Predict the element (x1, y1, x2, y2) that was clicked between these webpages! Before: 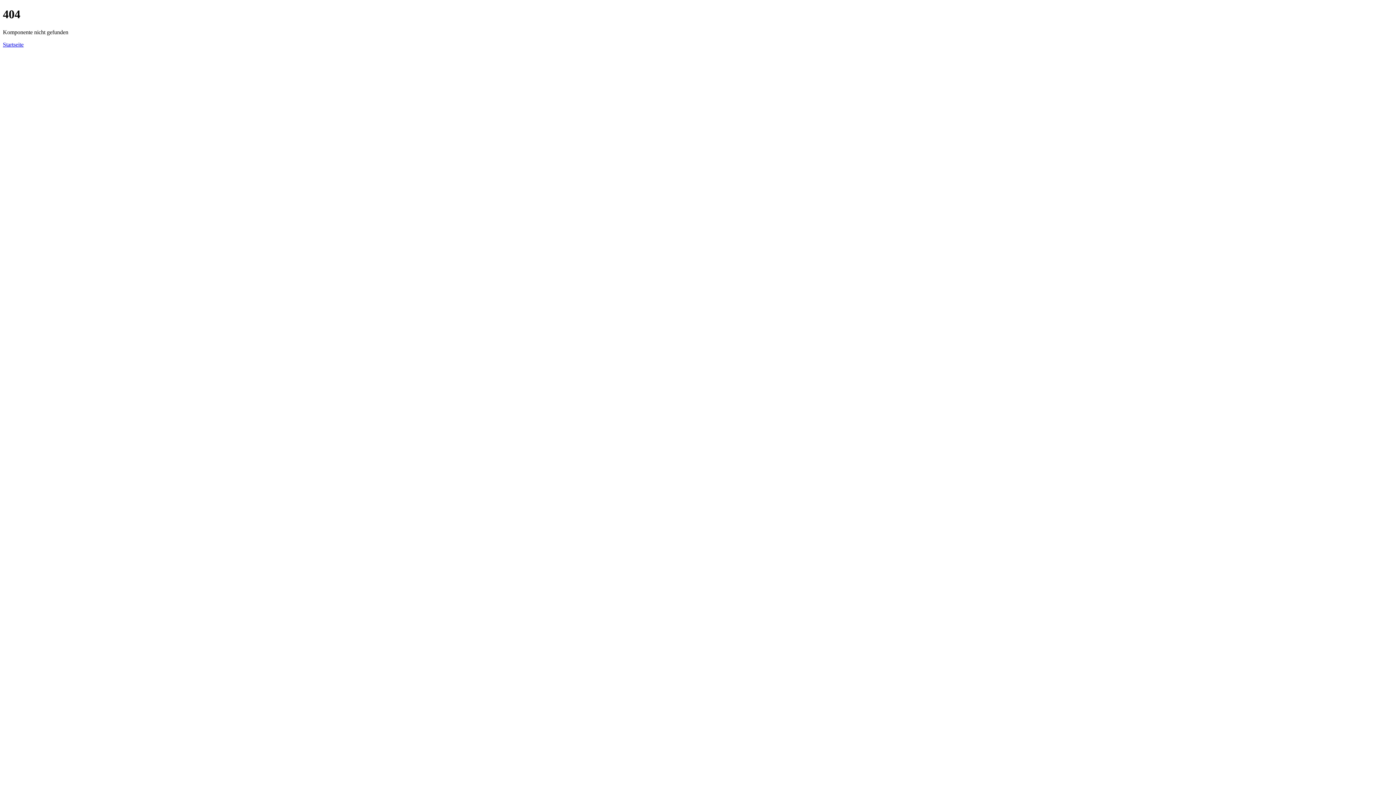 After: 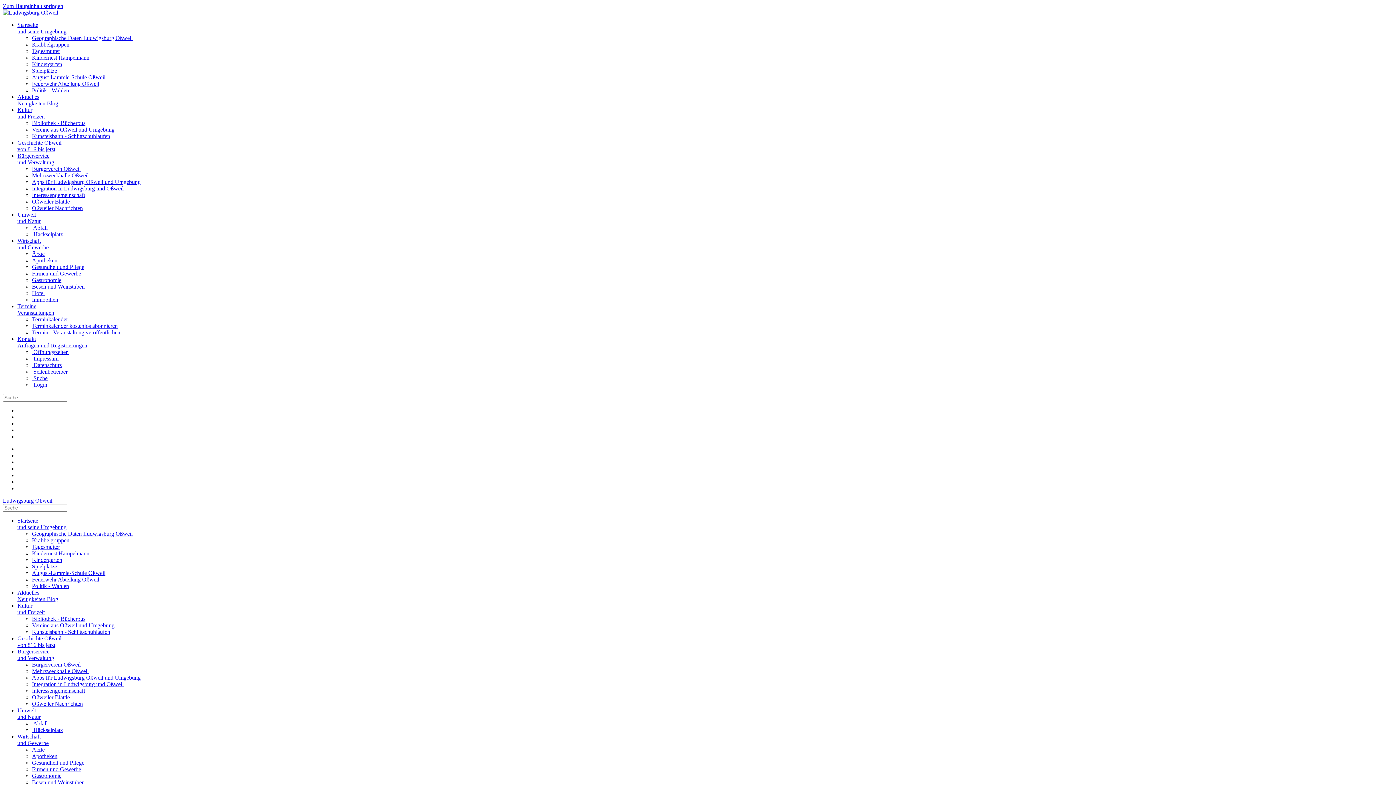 Action: bbox: (2, 41, 23, 47) label: Startseite